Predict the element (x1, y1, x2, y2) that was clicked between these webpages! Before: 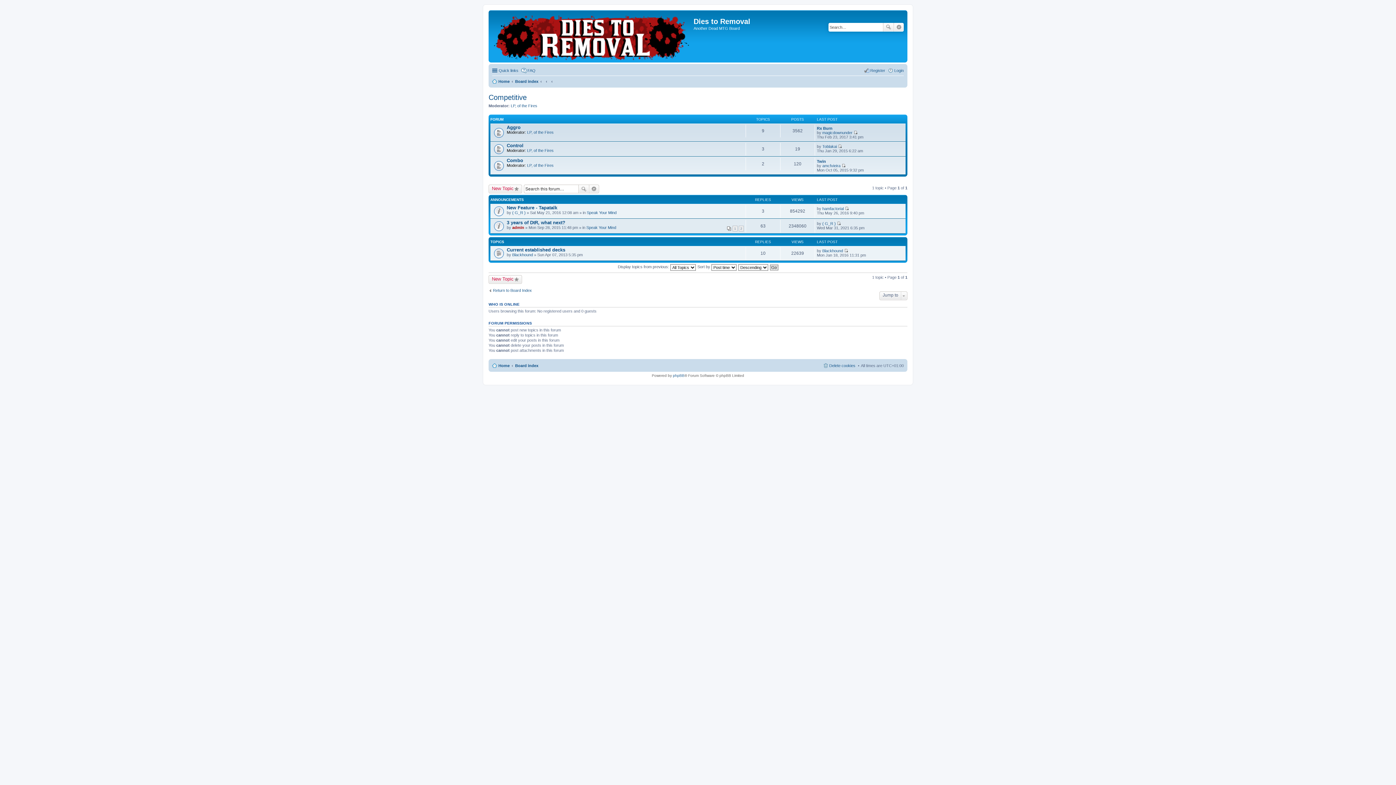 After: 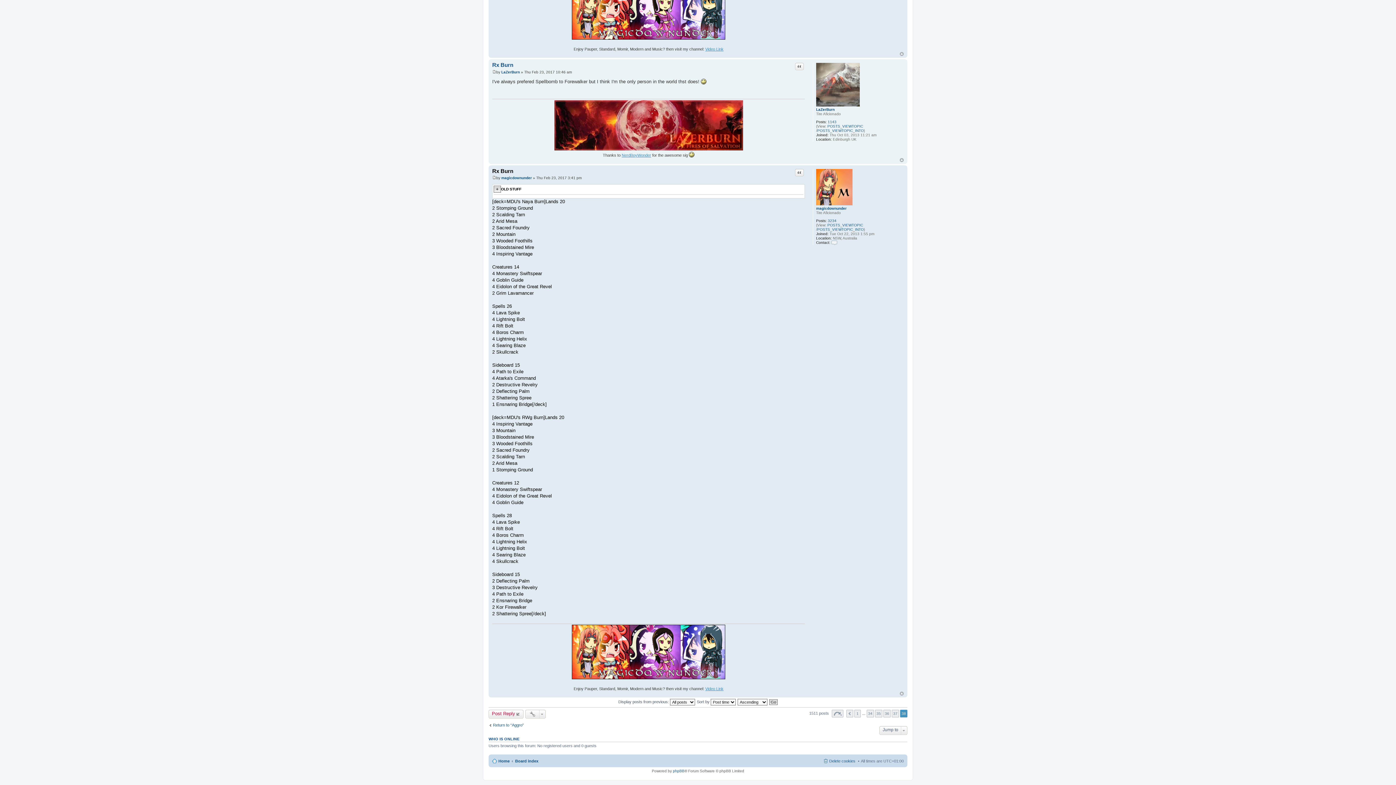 Action: label: Rx Burn bbox: (817, 126, 832, 130)